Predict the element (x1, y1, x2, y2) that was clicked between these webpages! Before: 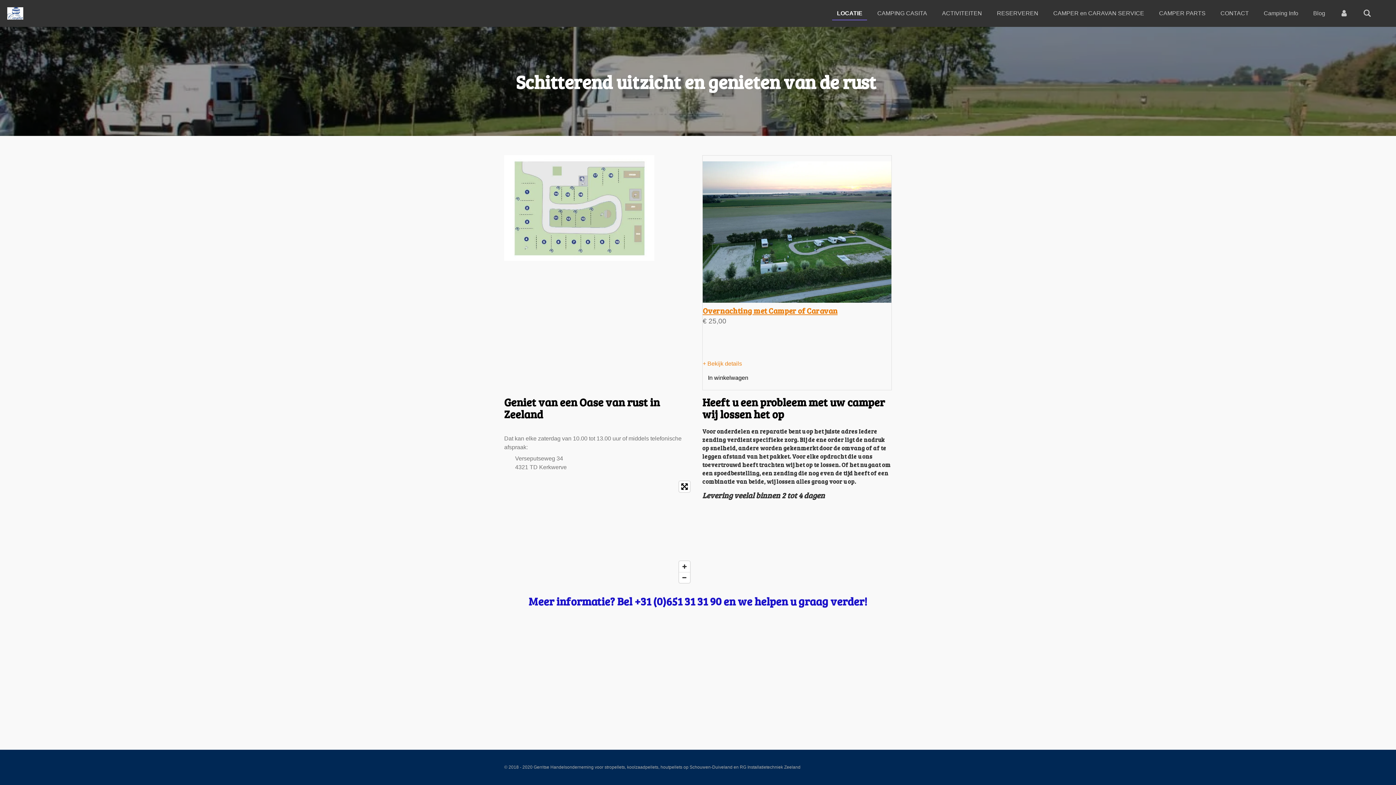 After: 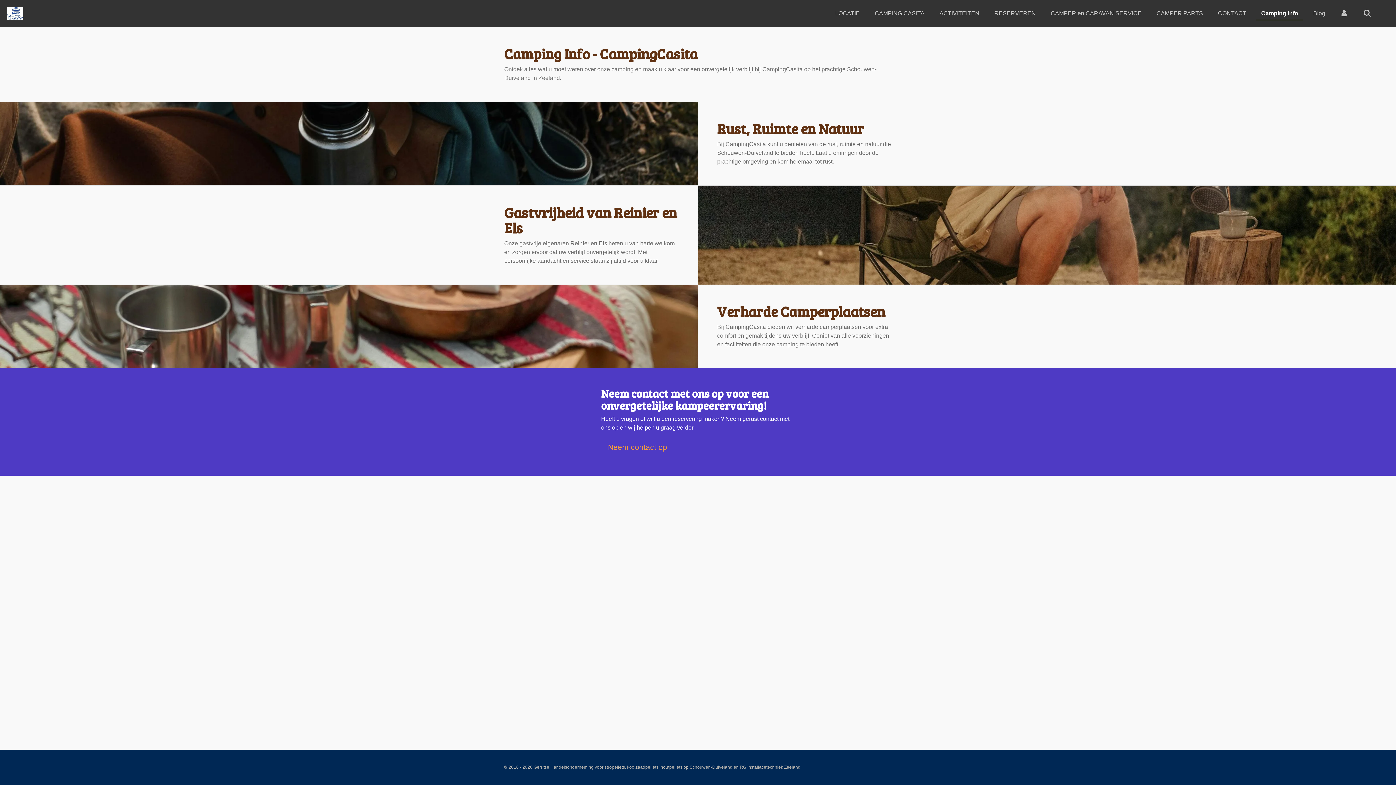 Action: bbox: (1259, 7, 1303, 19) label: Camping Info